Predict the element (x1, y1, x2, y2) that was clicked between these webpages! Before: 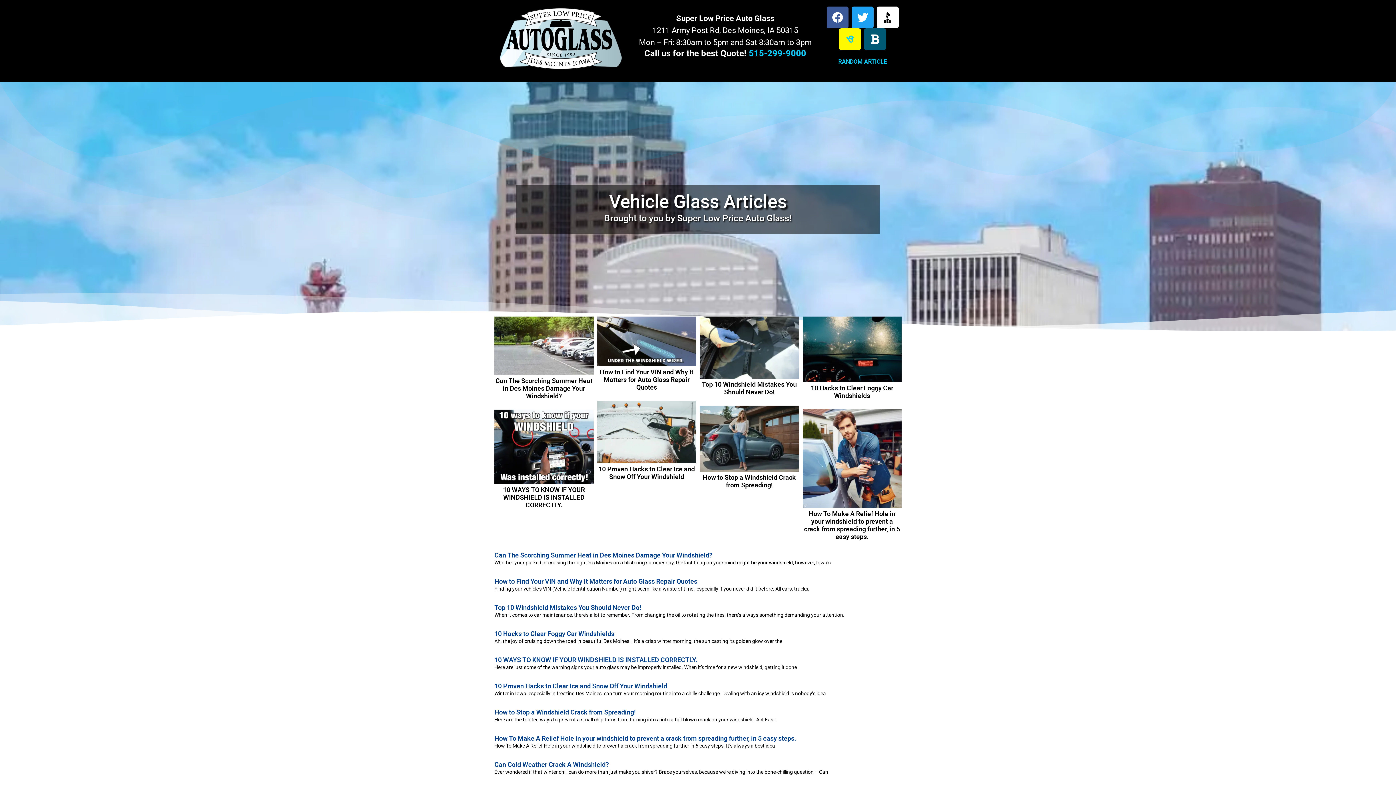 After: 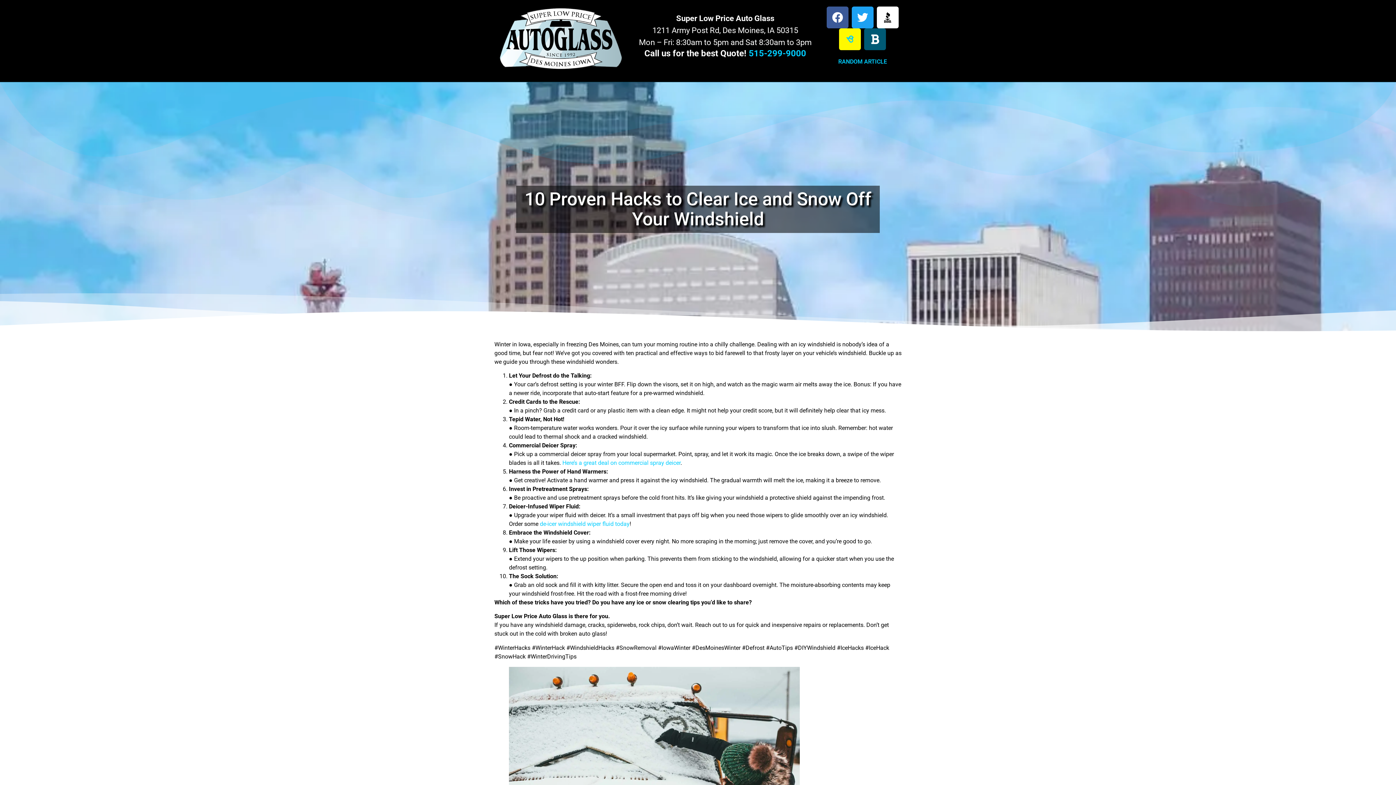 Action: label: 10 Proven Hacks to Clear Ice and Snow Off Your Windshield bbox: (598, 465, 695, 480)